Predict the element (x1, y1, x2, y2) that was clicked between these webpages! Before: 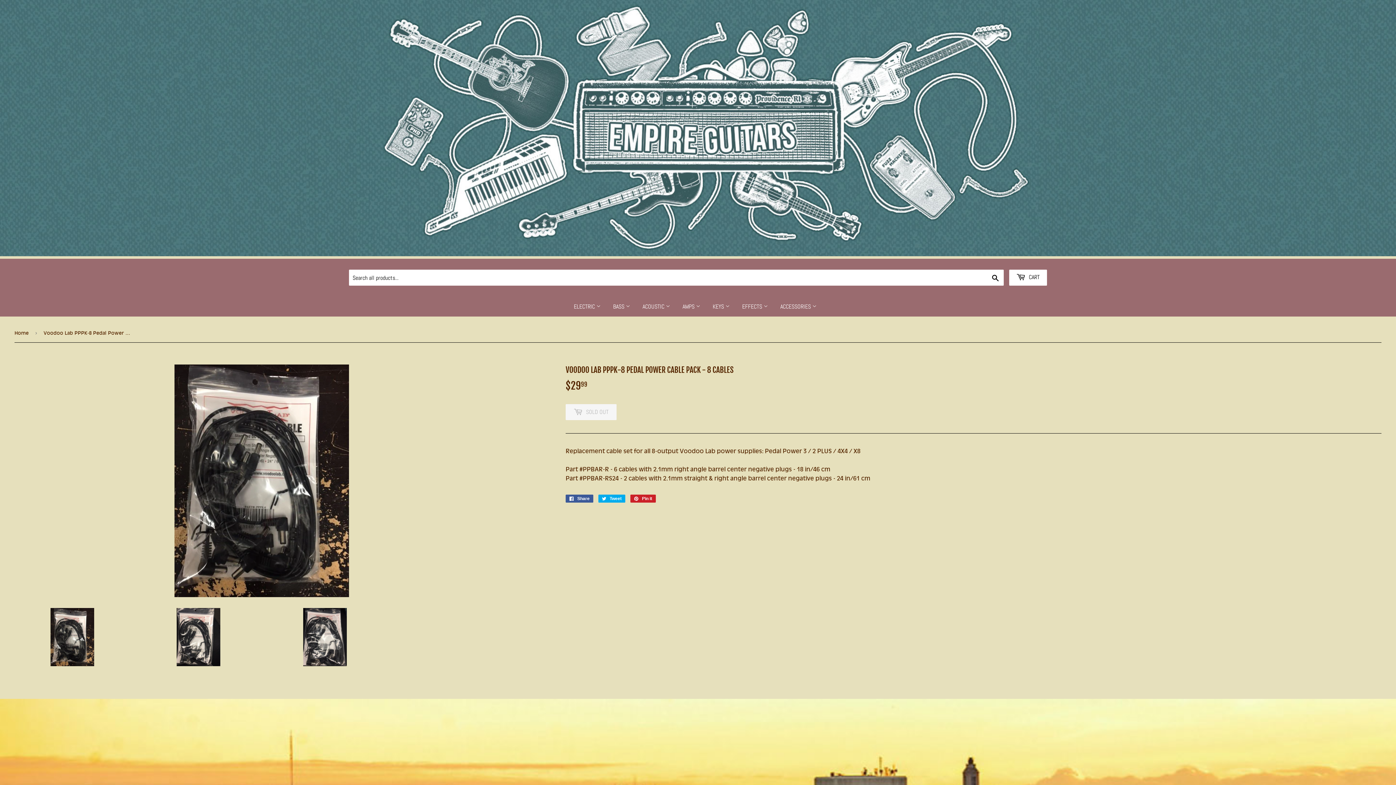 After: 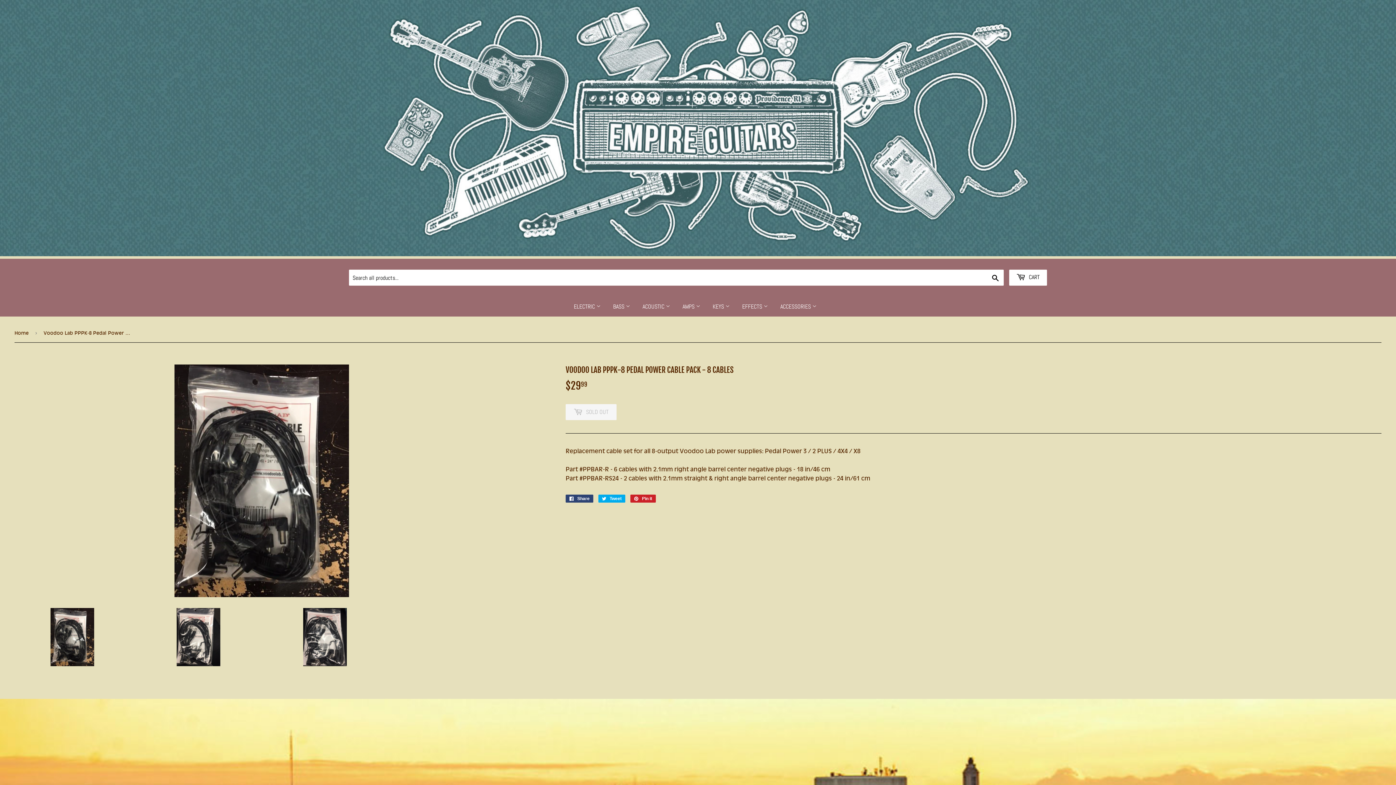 Action: bbox: (565, 494, 593, 502) label:  Share
Share on Facebook